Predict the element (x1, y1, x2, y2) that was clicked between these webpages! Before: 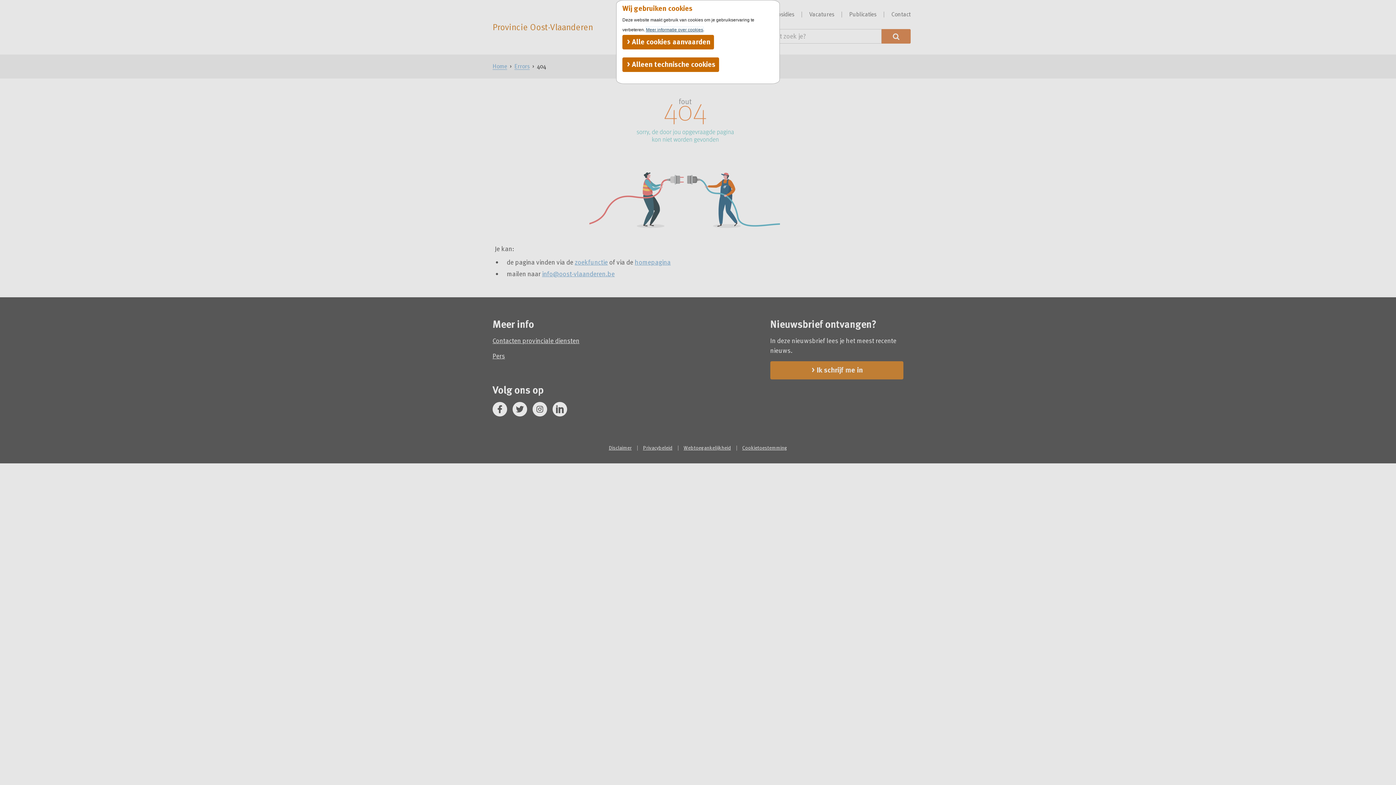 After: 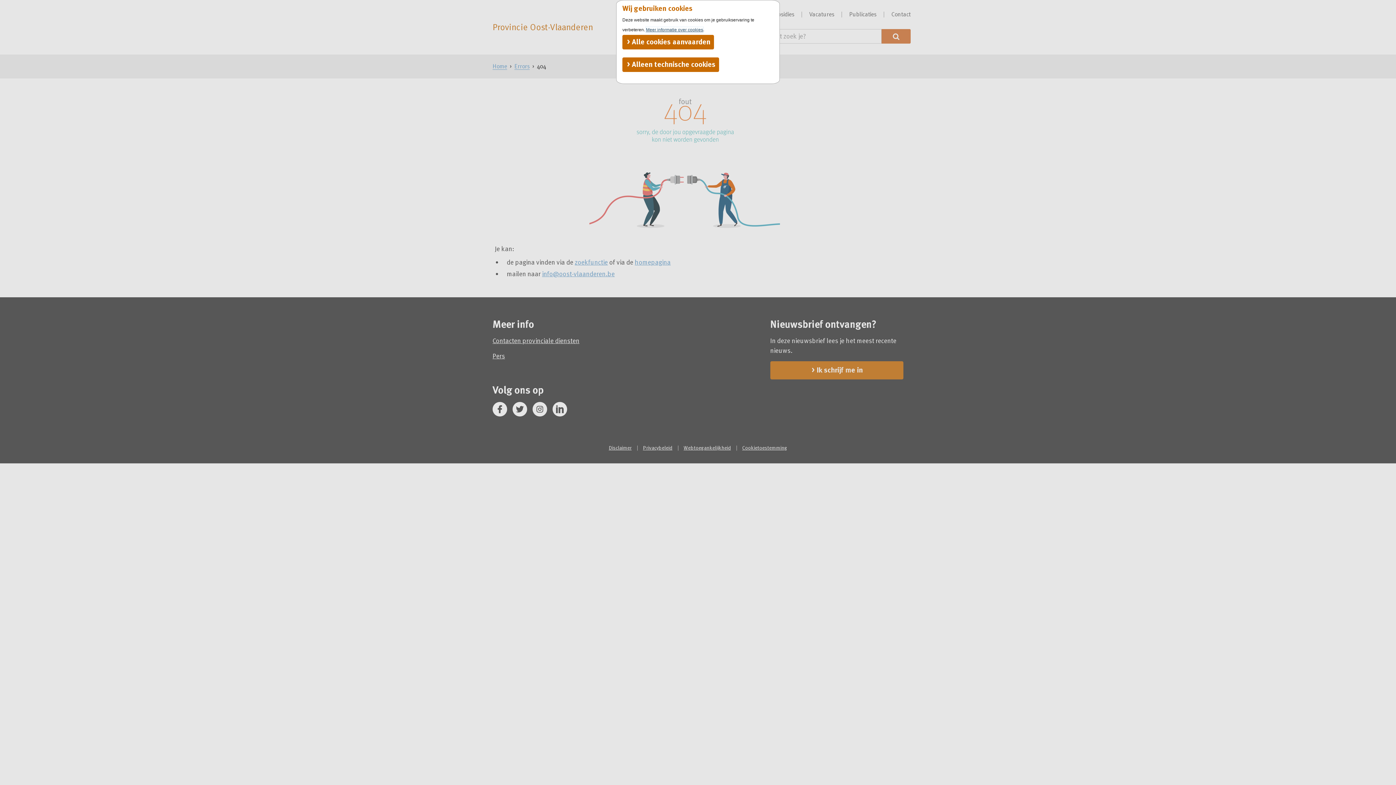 Action: label: Meer informatie over cookies bbox: (646, 27, 703, 32)